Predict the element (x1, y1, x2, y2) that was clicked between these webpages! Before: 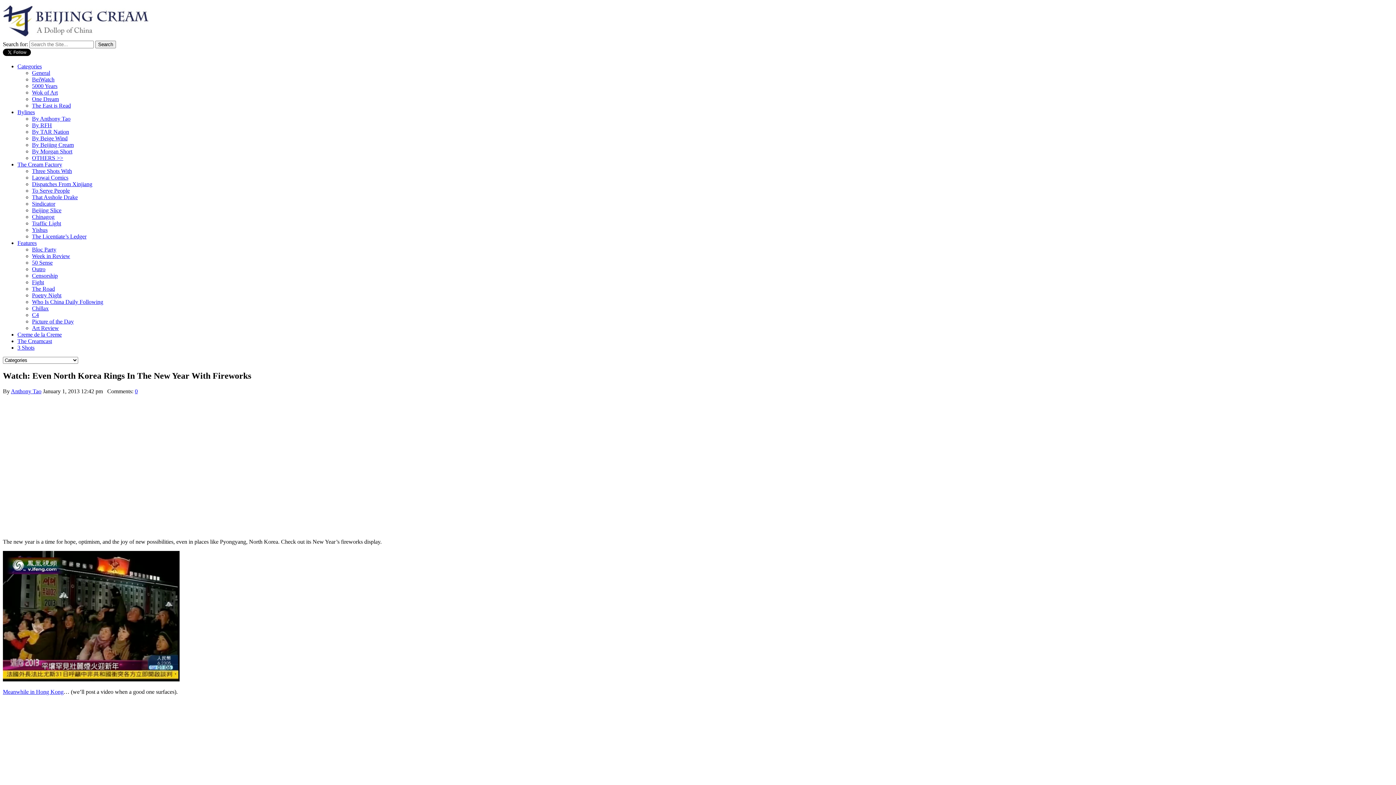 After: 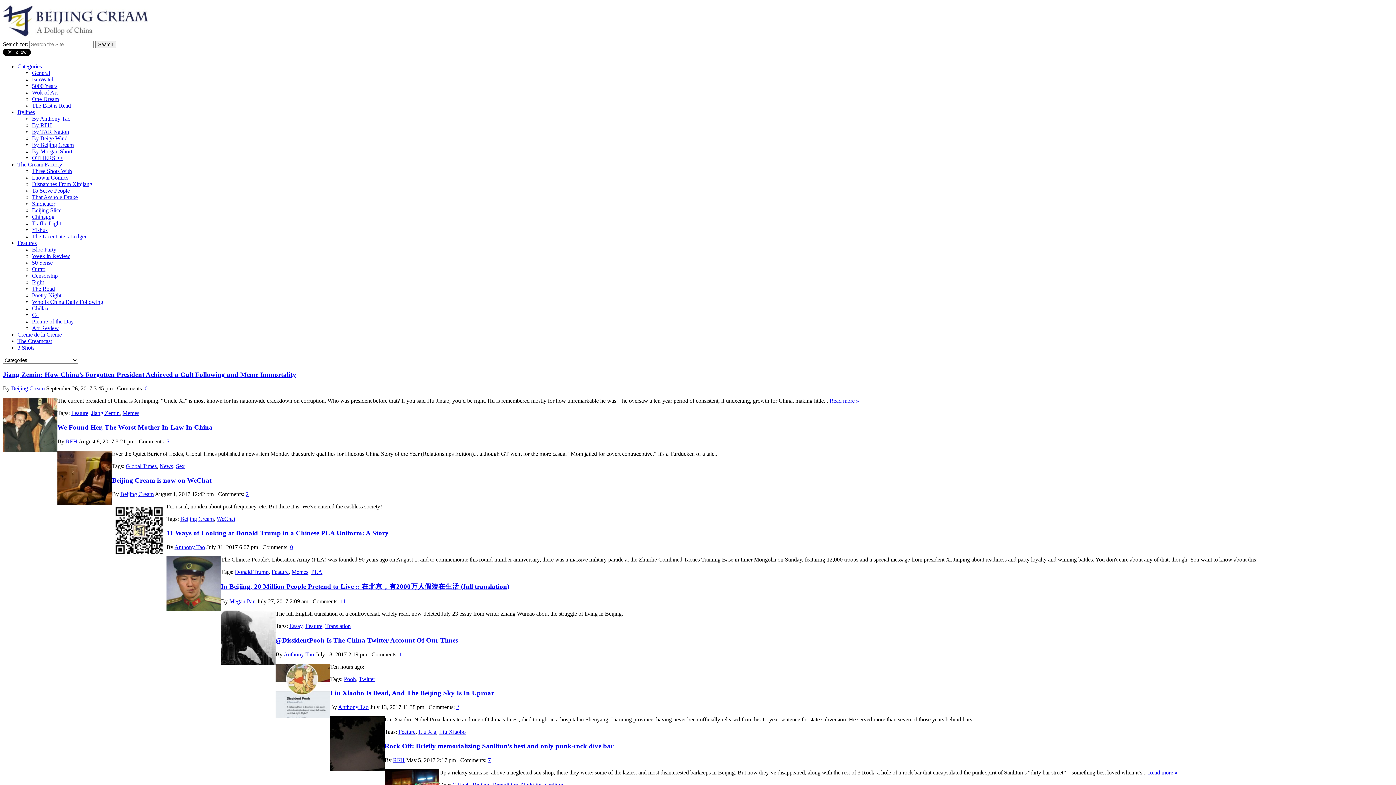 Action: label: General bbox: (32, 69, 50, 76)